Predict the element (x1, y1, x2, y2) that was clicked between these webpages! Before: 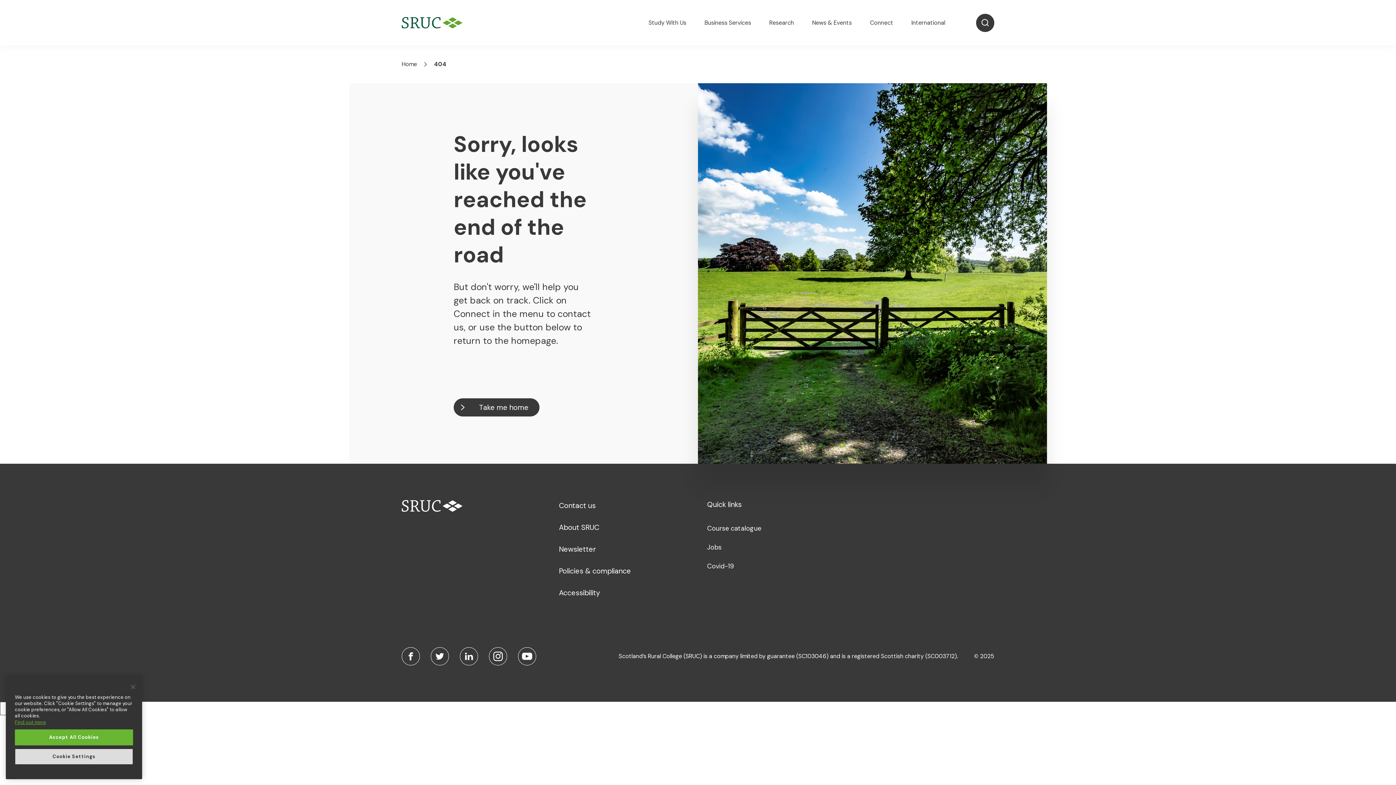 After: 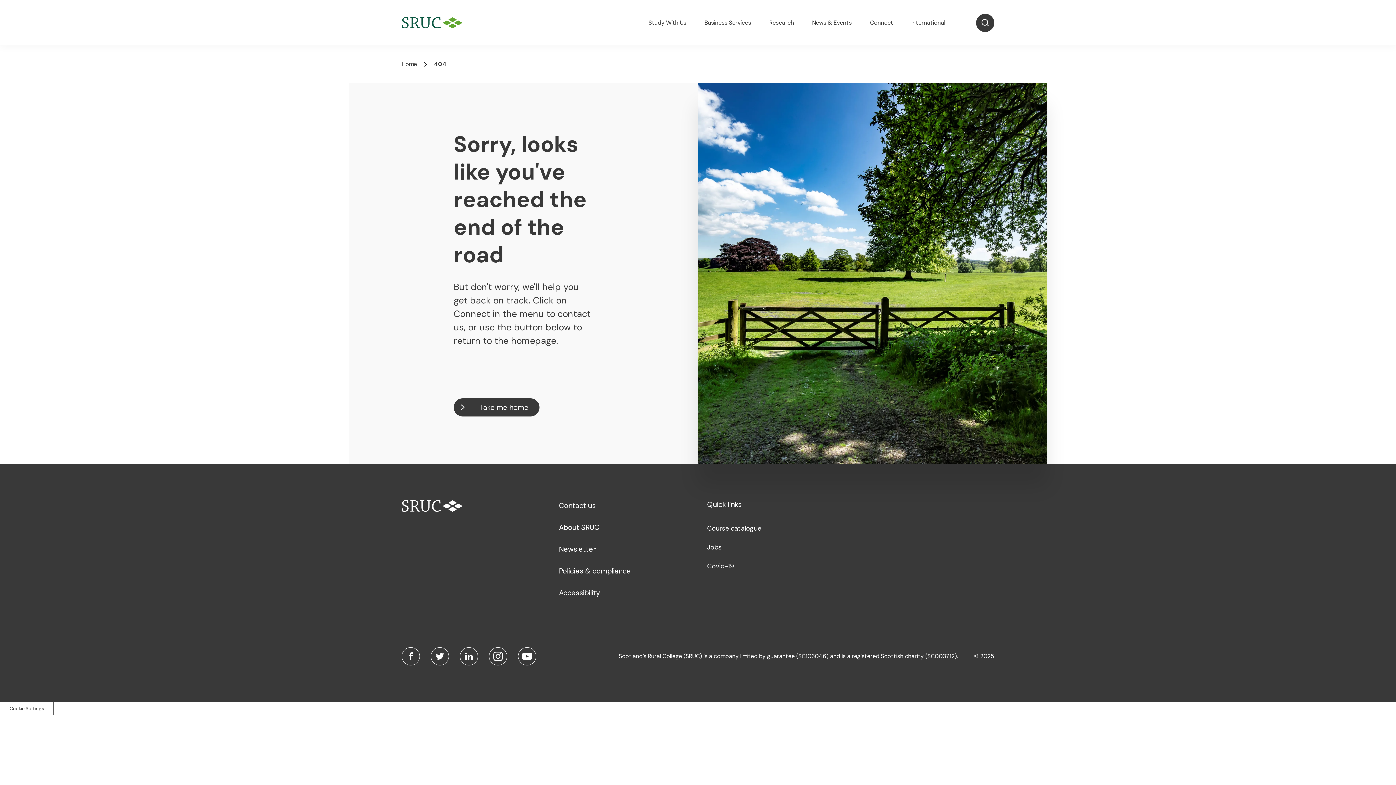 Action: label: Accept All Cookies bbox: (14, 732, 133, 748)